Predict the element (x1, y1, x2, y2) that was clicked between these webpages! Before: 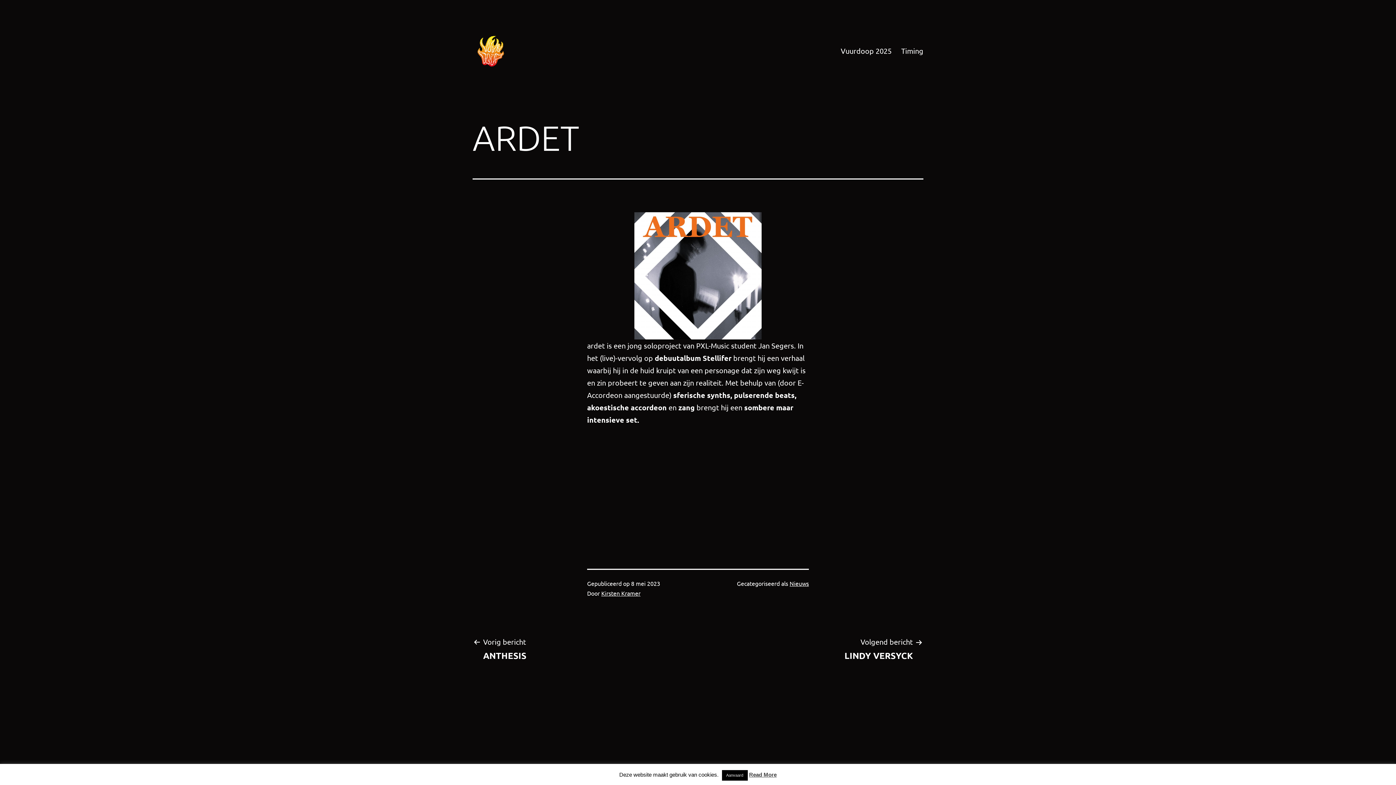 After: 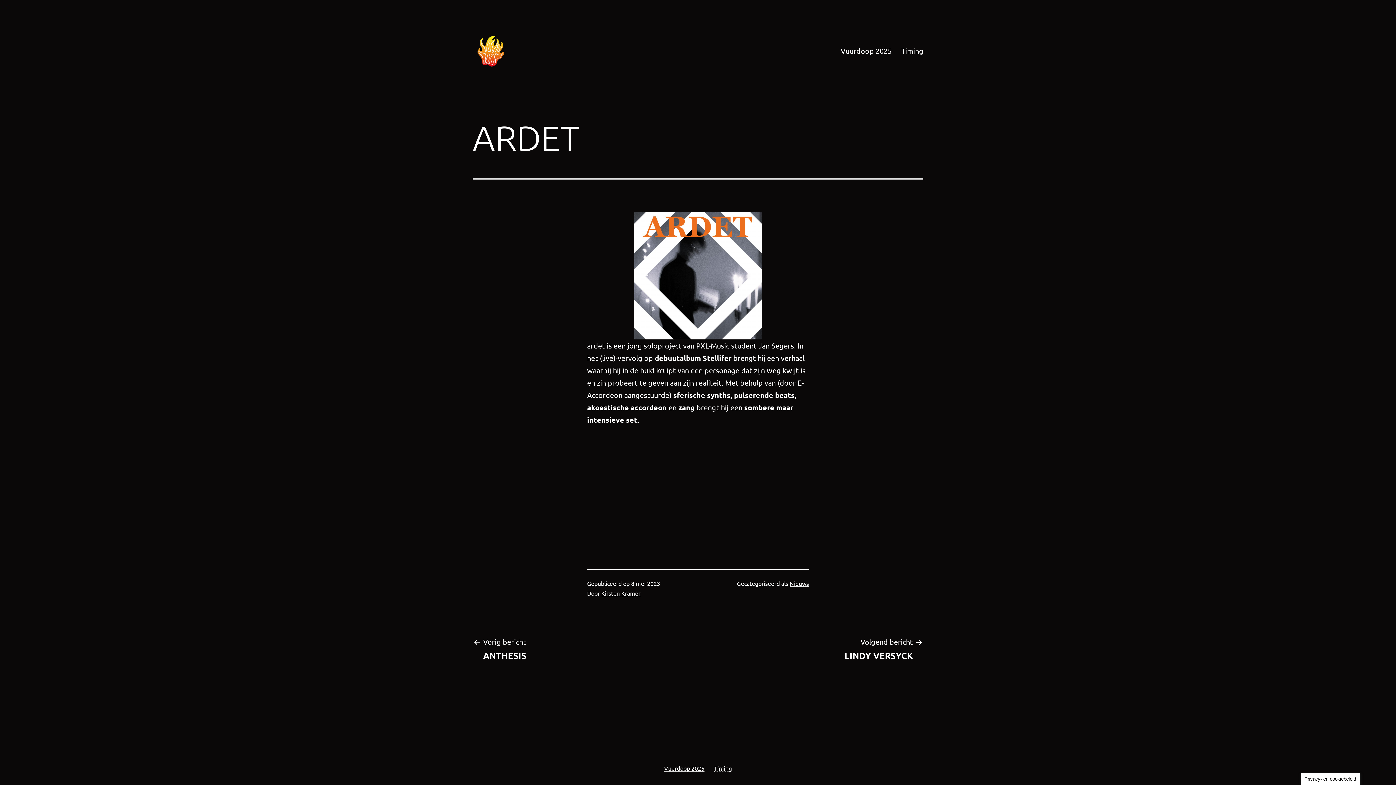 Action: label: Aanvaard bbox: (722, 770, 747, 781)